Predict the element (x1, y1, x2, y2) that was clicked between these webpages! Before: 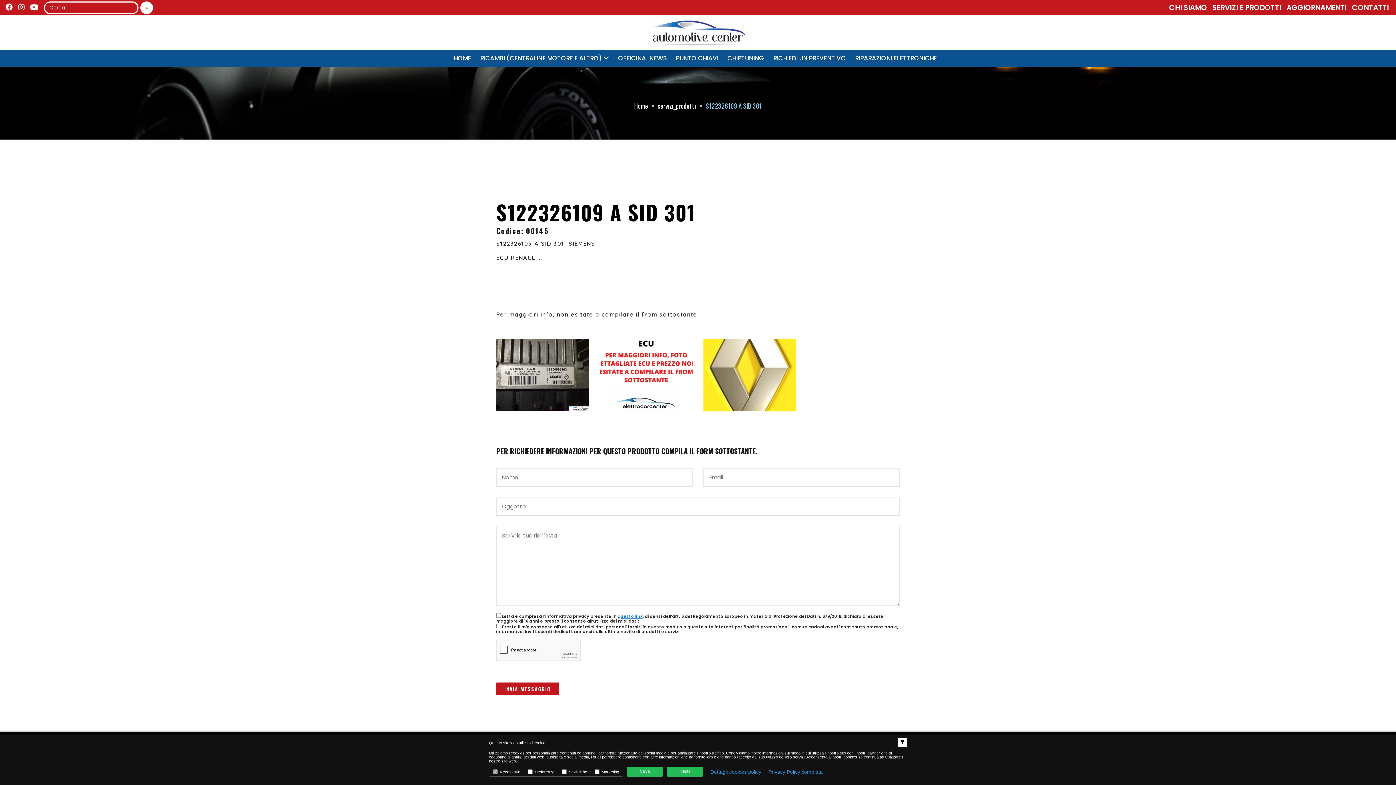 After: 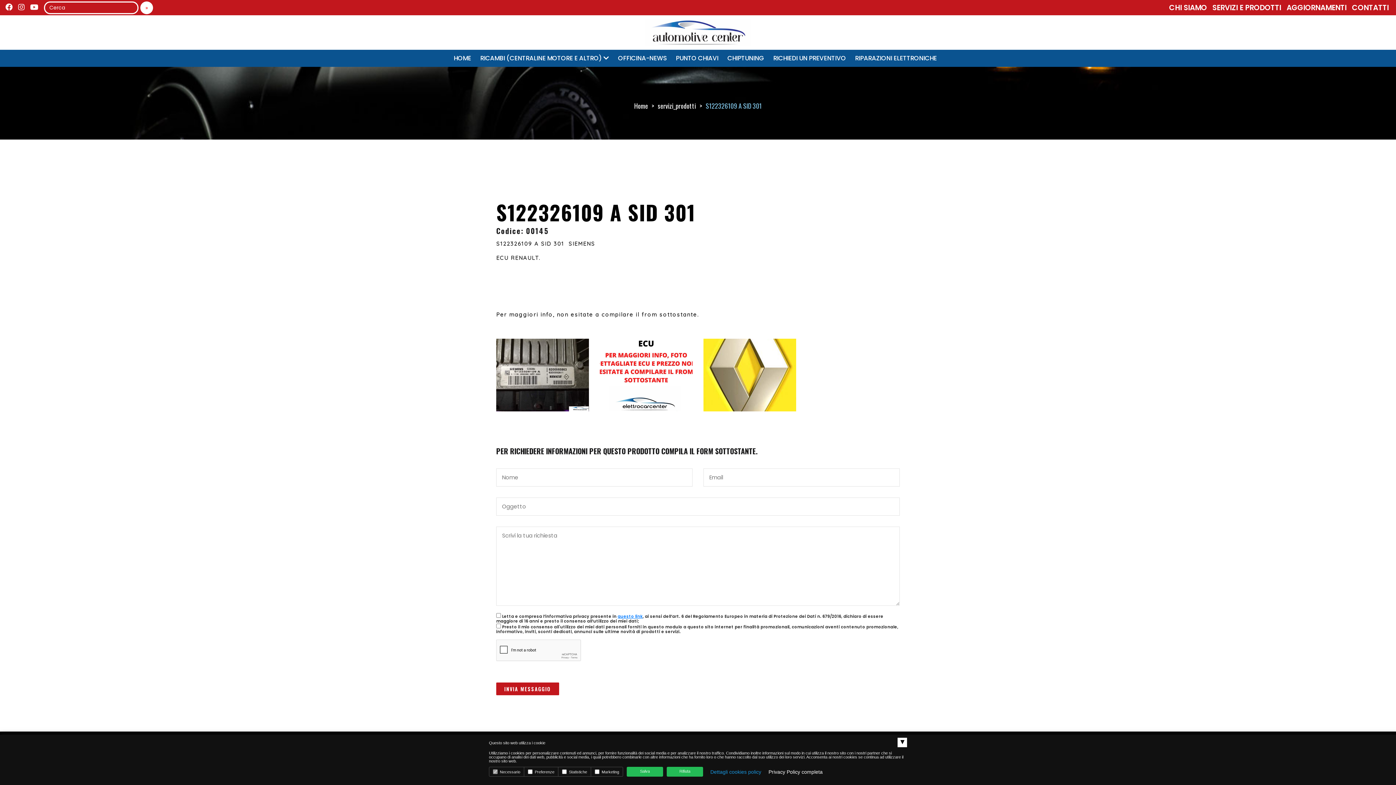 Action: bbox: (766, 767, 824, 776) label: Privacy Policy completa